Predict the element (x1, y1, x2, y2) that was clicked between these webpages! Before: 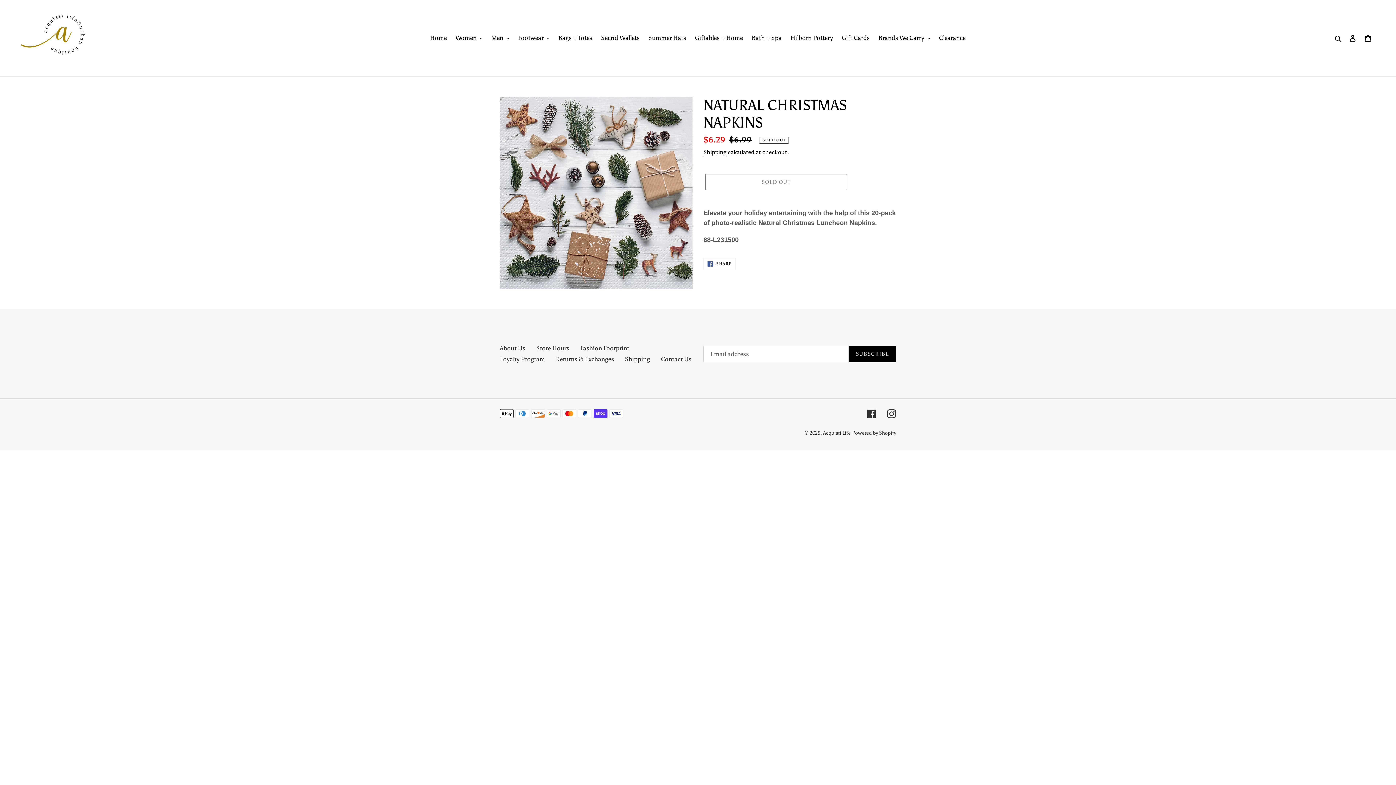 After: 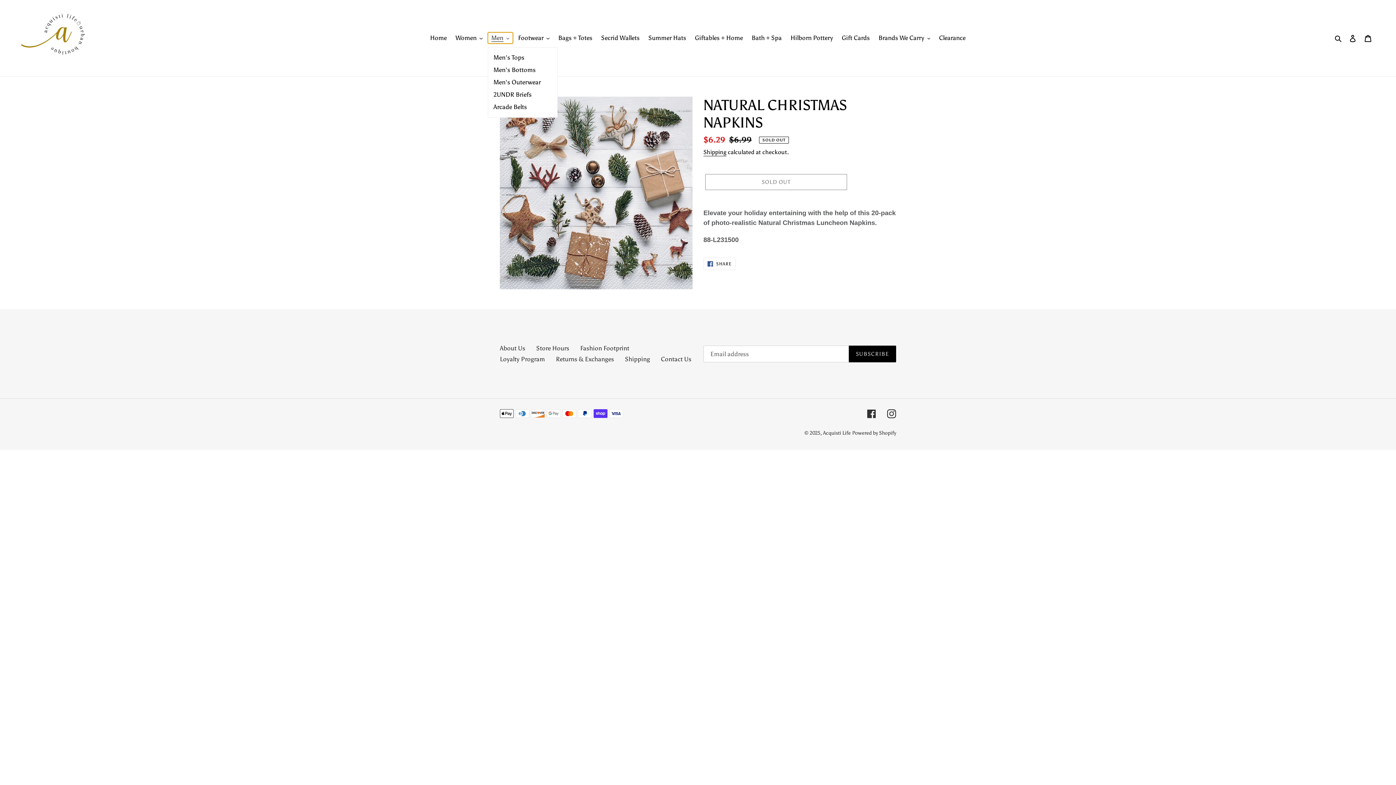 Action: label: Men bbox: (487, 32, 513, 43)